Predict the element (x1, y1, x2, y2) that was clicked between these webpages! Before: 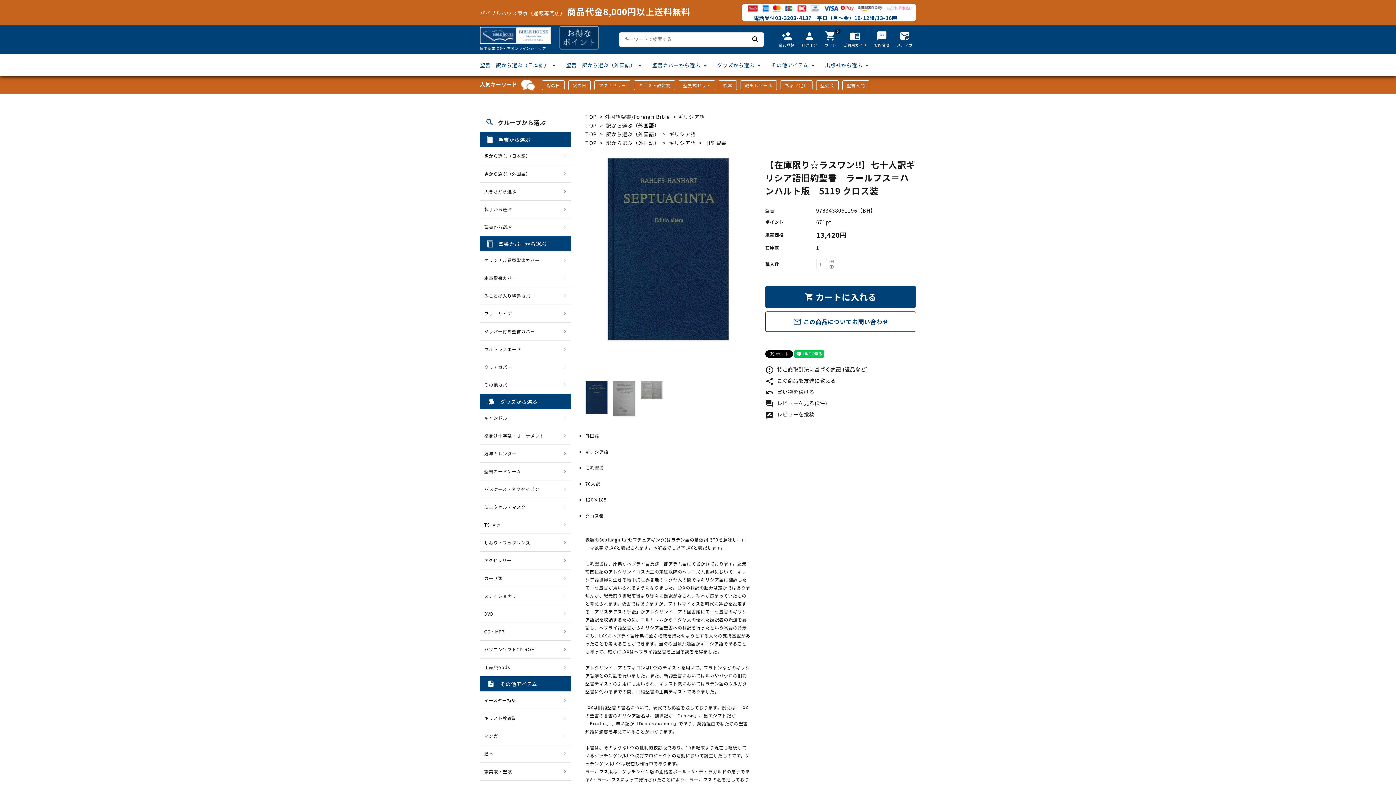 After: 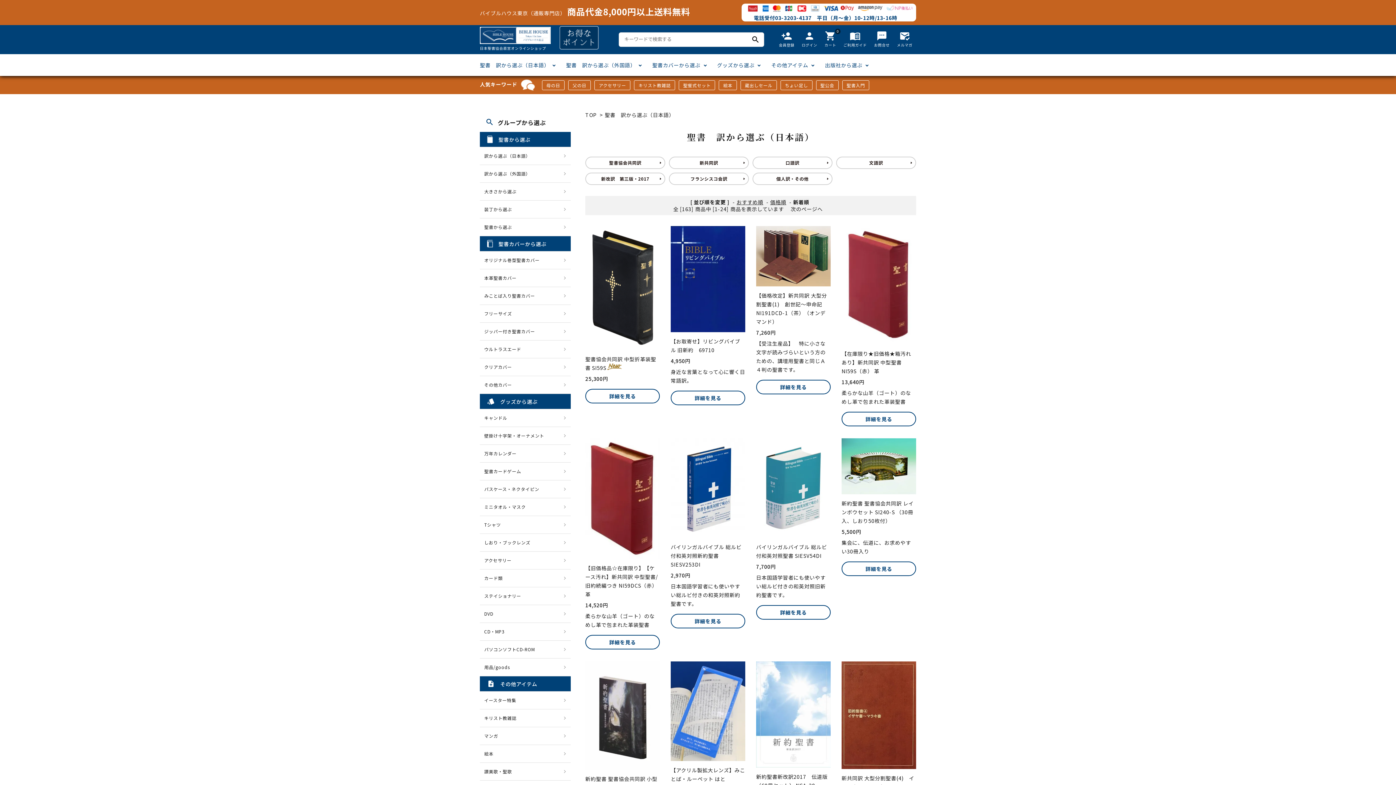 Action: label: 訳から選ぶ（日本語） bbox: (480, 147, 570, 164)